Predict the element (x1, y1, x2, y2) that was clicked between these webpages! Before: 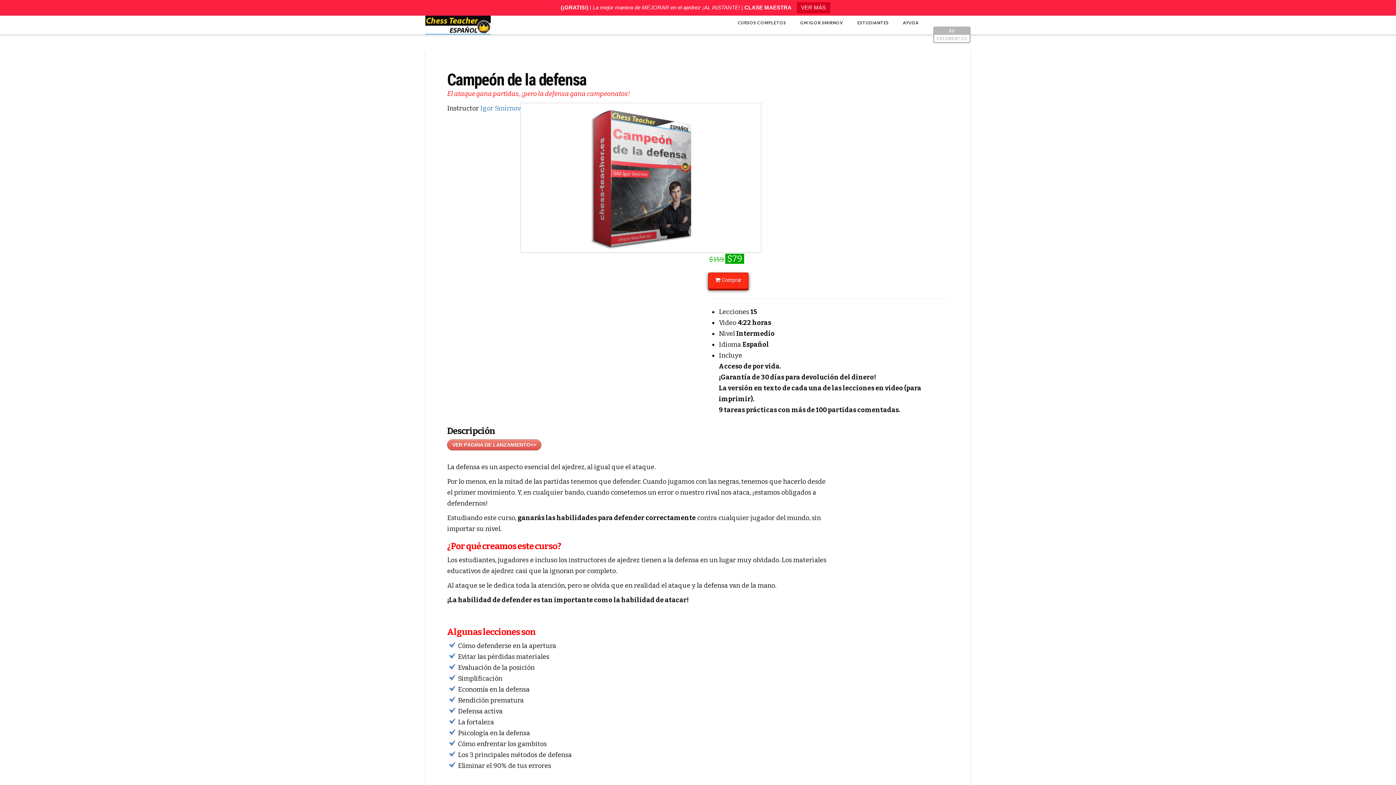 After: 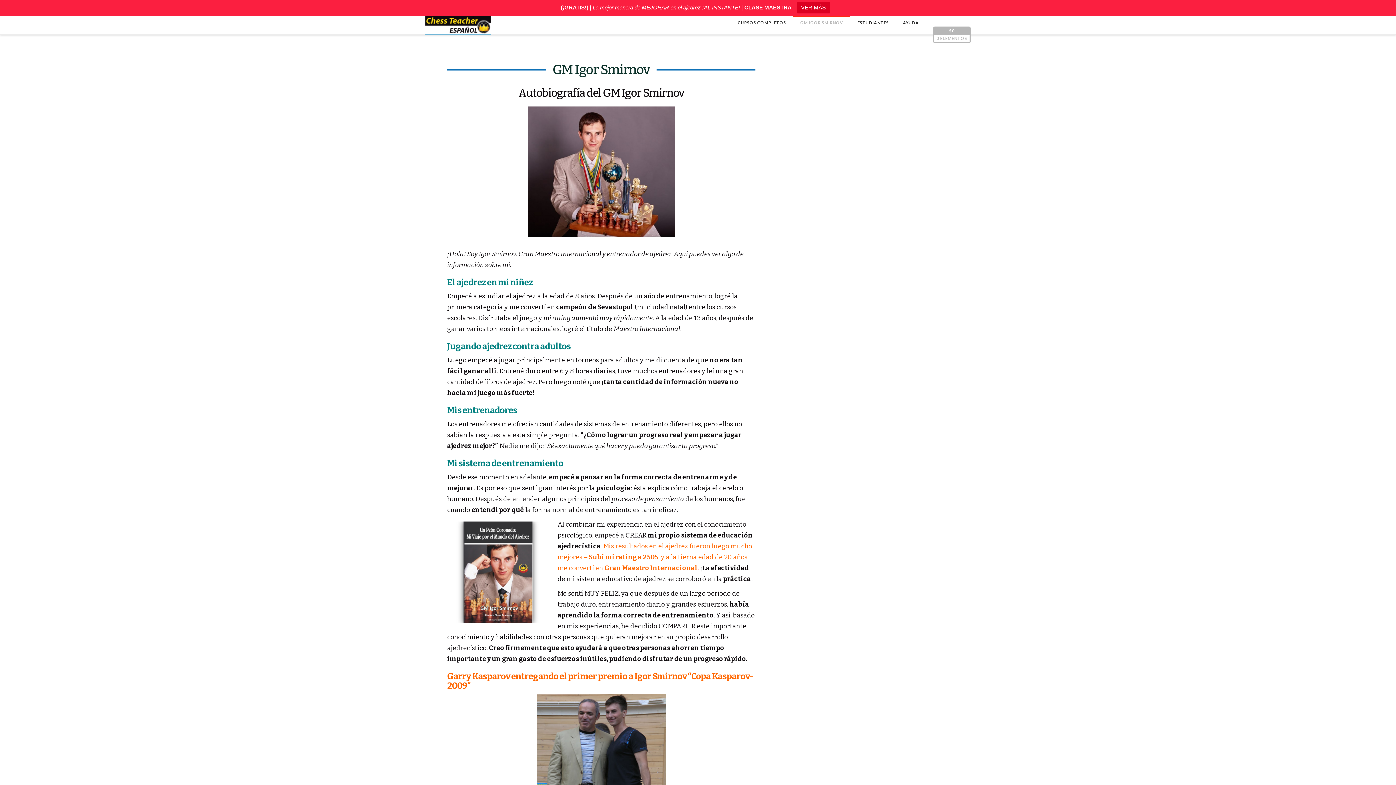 Action: bbox: (793, 15, 850, 34) label: GM IGOR SMIRNOV